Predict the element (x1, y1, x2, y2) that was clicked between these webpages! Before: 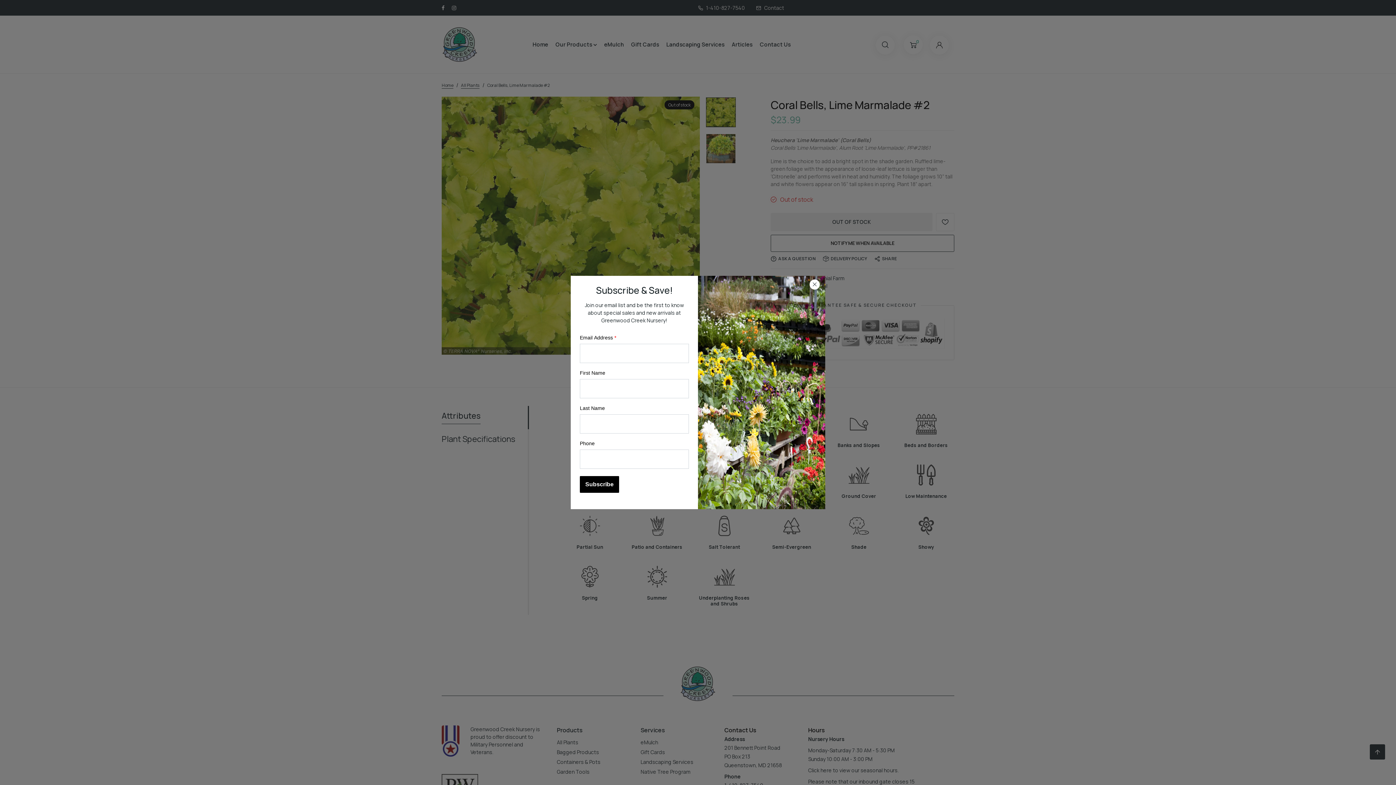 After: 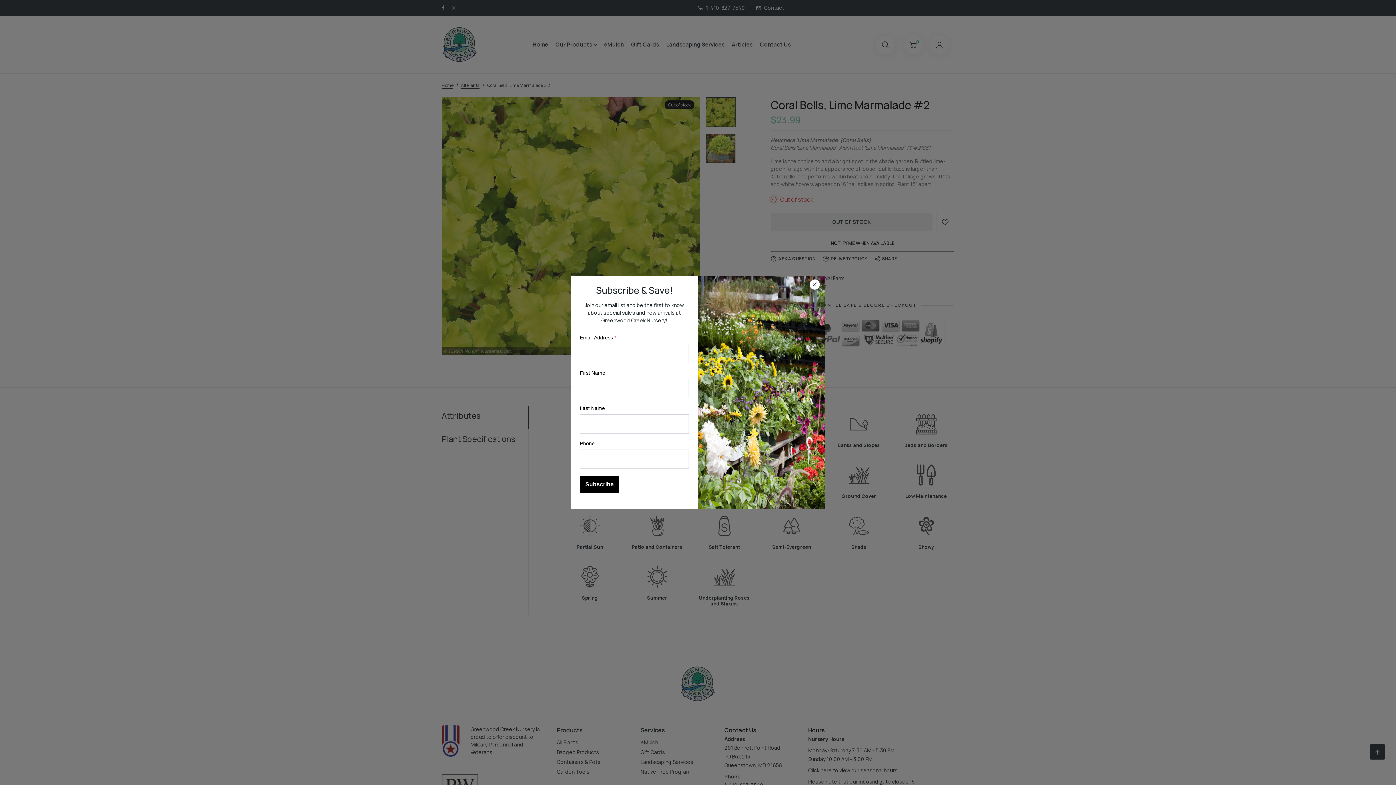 Action: bbox: (706, 97, 735, 126)